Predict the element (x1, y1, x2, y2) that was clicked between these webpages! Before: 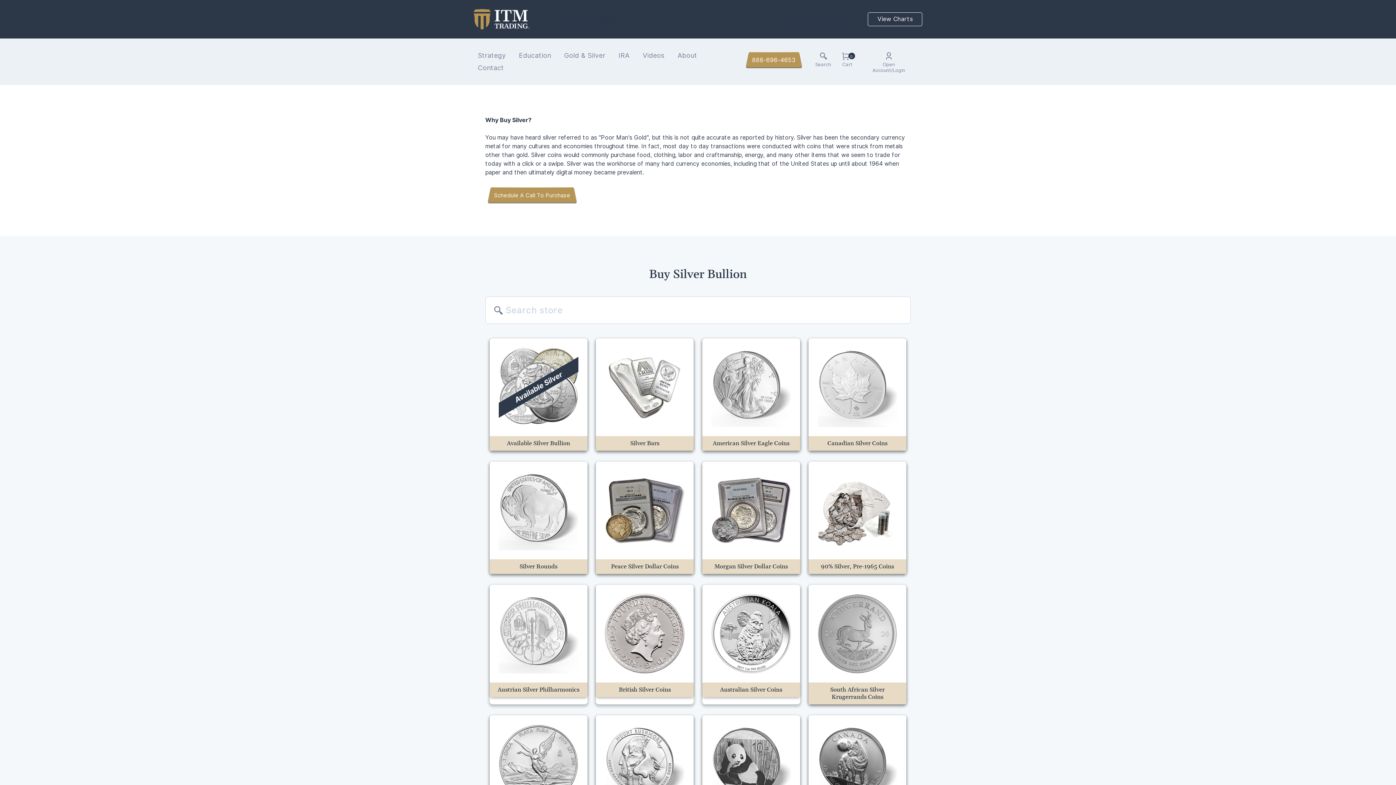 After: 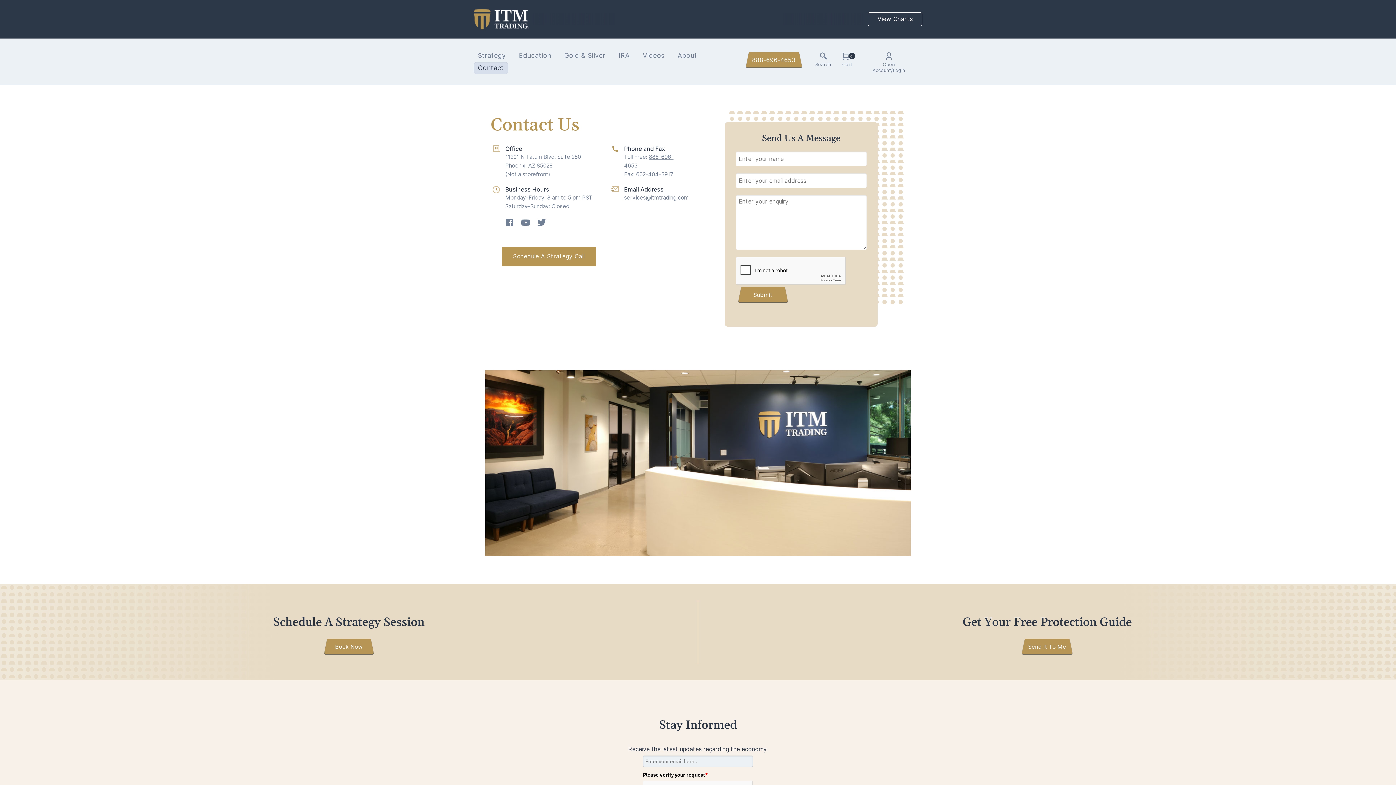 Action: label: Contact bbox: (473, 61, 508, 74)